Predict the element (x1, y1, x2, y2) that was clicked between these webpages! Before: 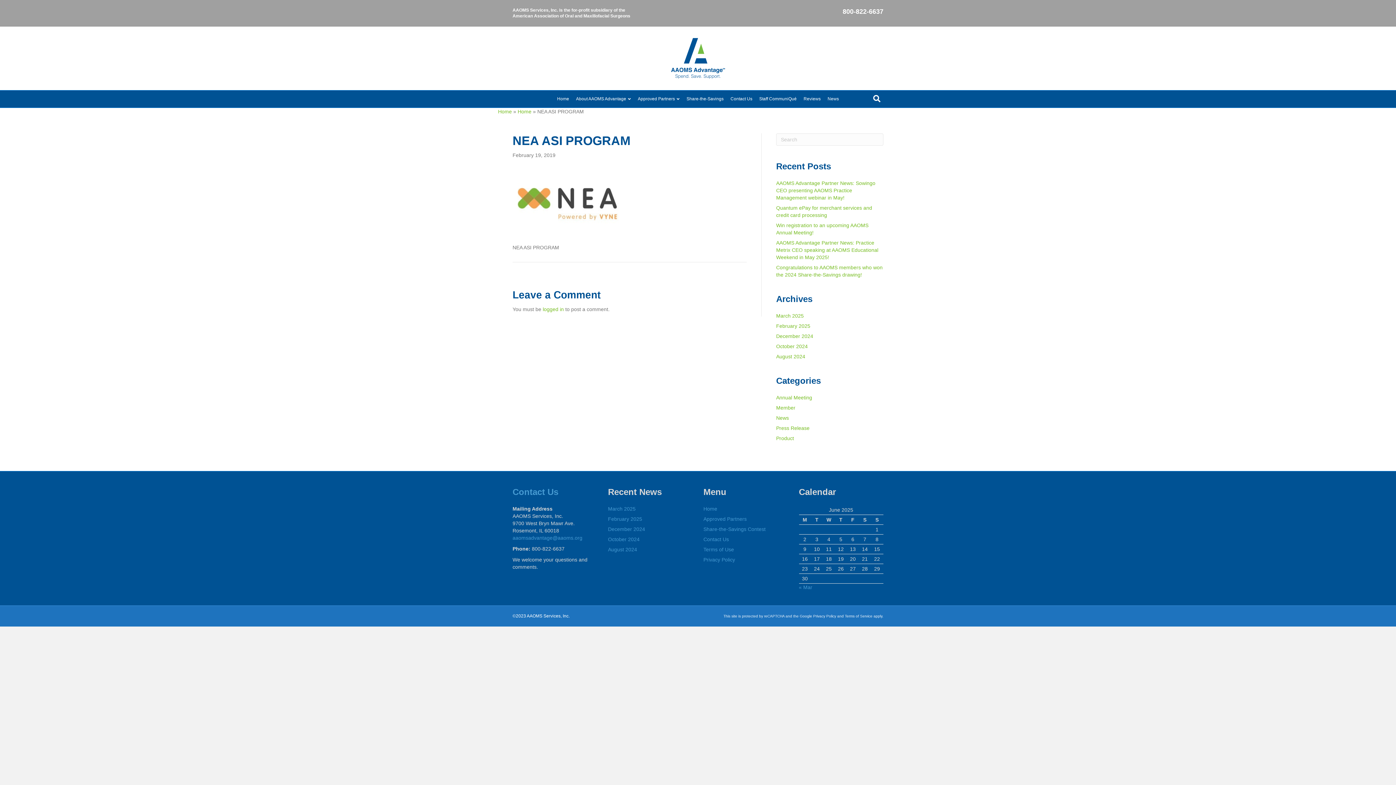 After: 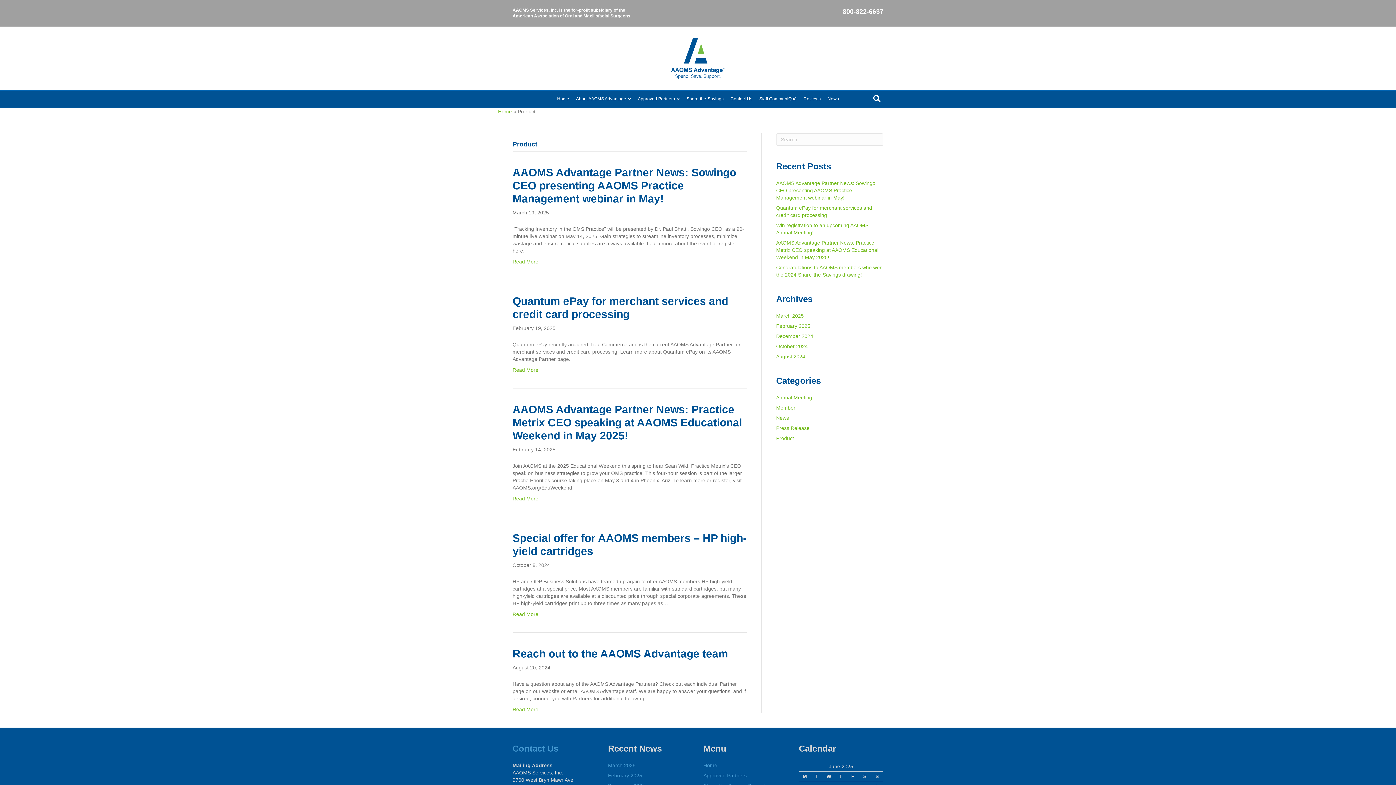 Action: label: Product bbox: (776, 435, 794, 441)